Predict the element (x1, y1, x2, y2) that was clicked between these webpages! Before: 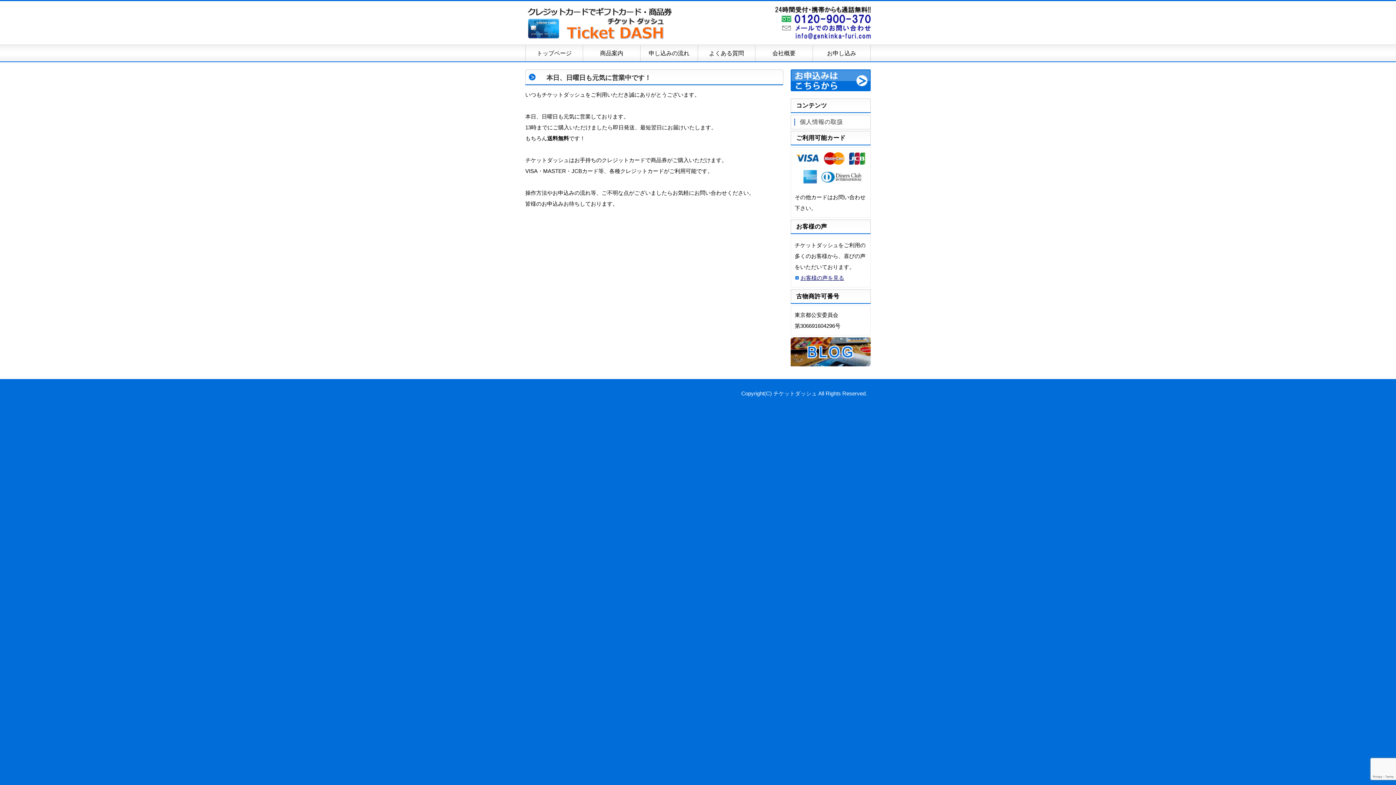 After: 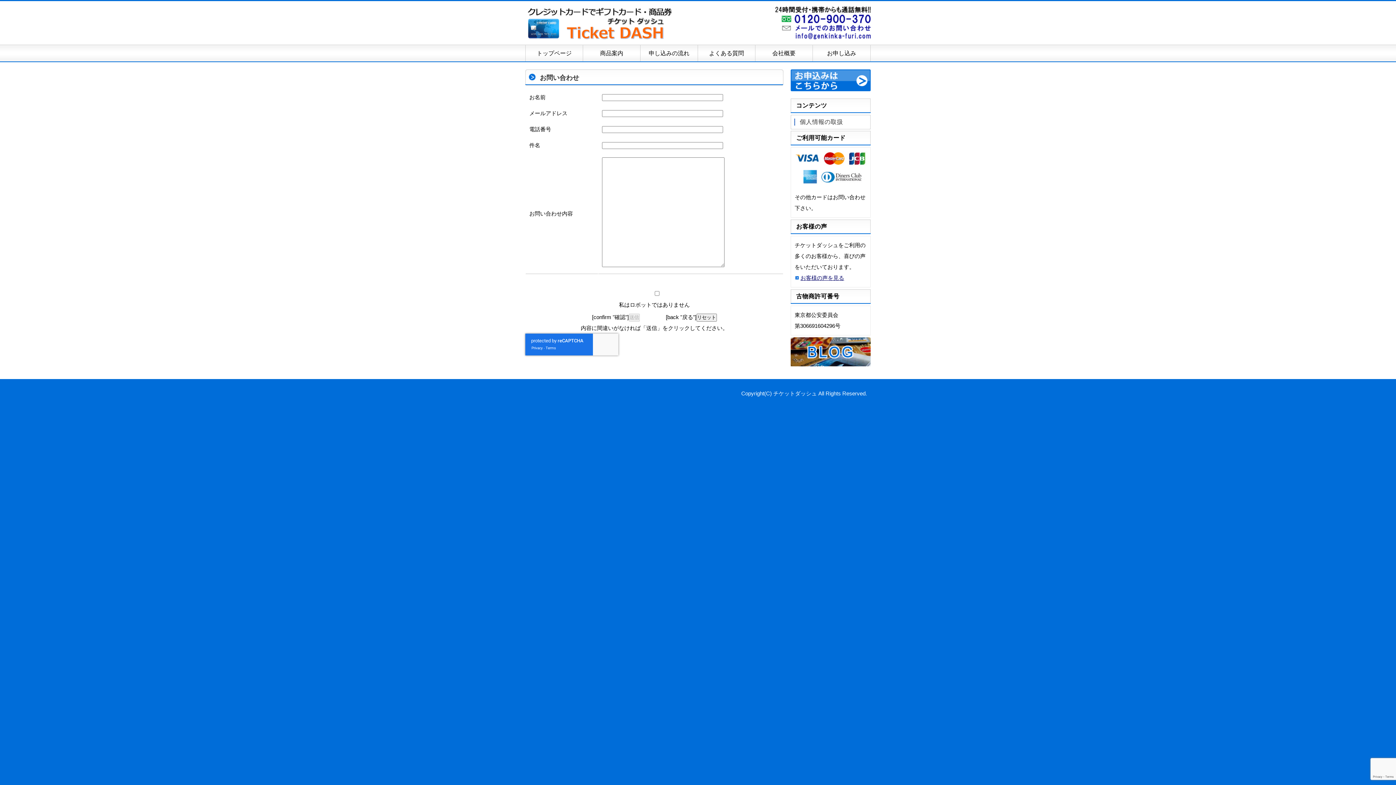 Action: bbox: (740, 34, 870, 40)